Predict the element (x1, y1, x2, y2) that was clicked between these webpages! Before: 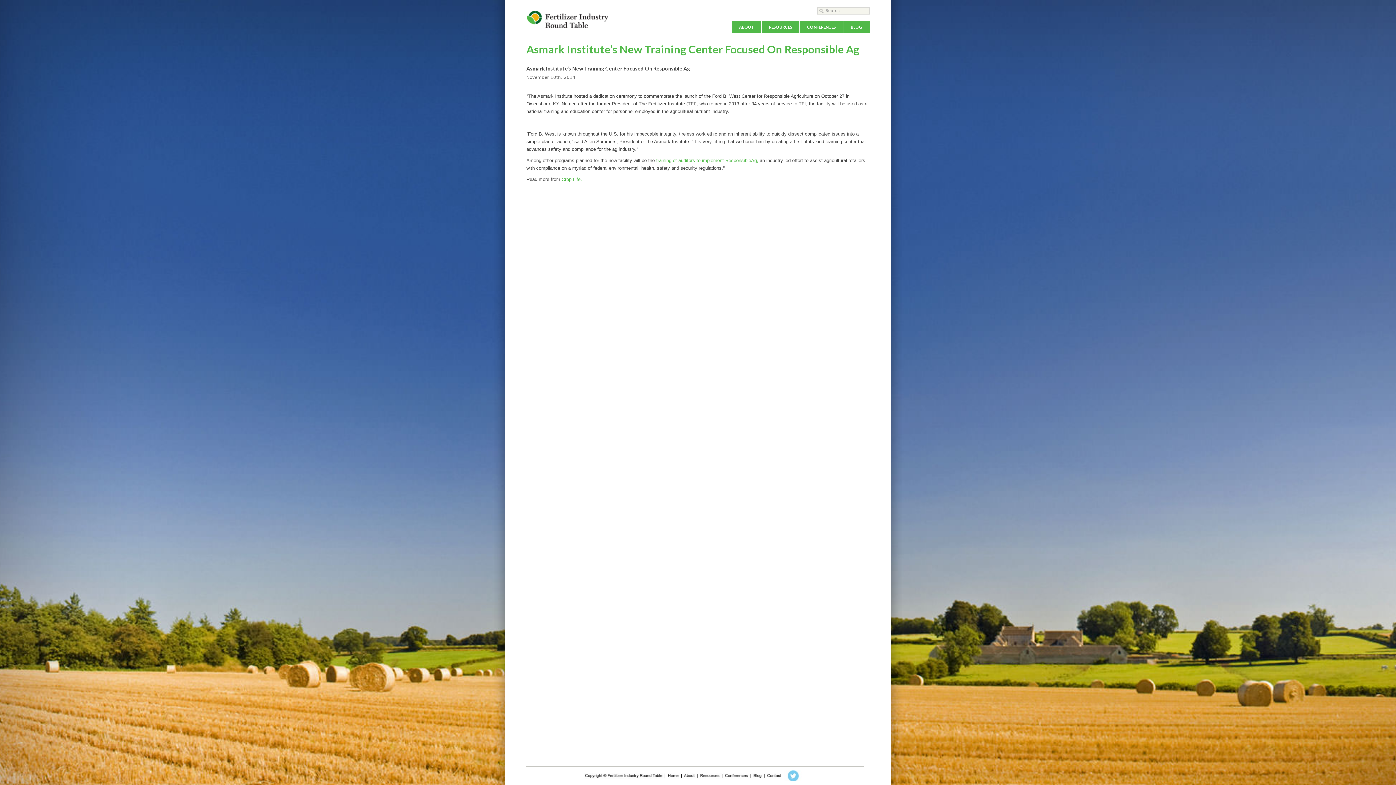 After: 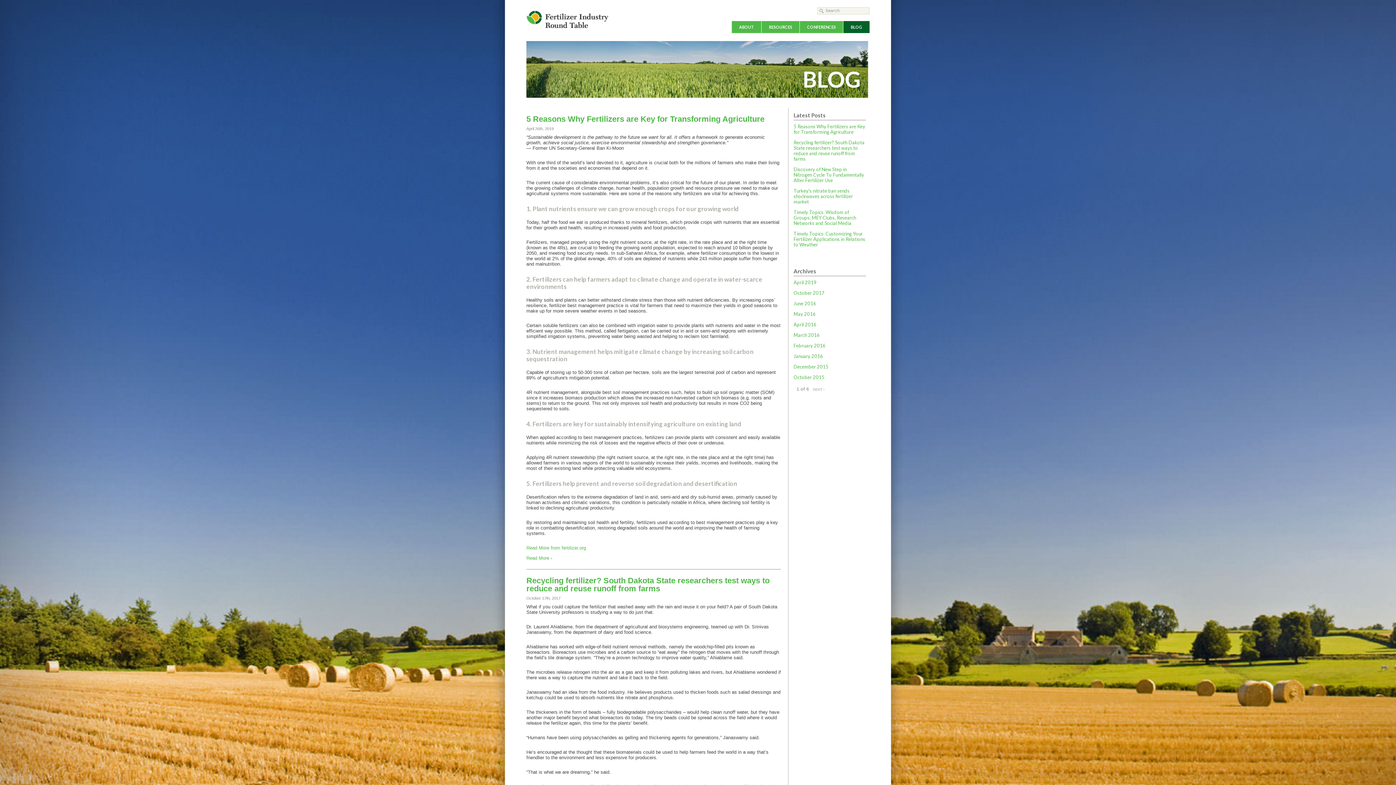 Action: bbox: (843, 21, 869, 33) label: BLOG